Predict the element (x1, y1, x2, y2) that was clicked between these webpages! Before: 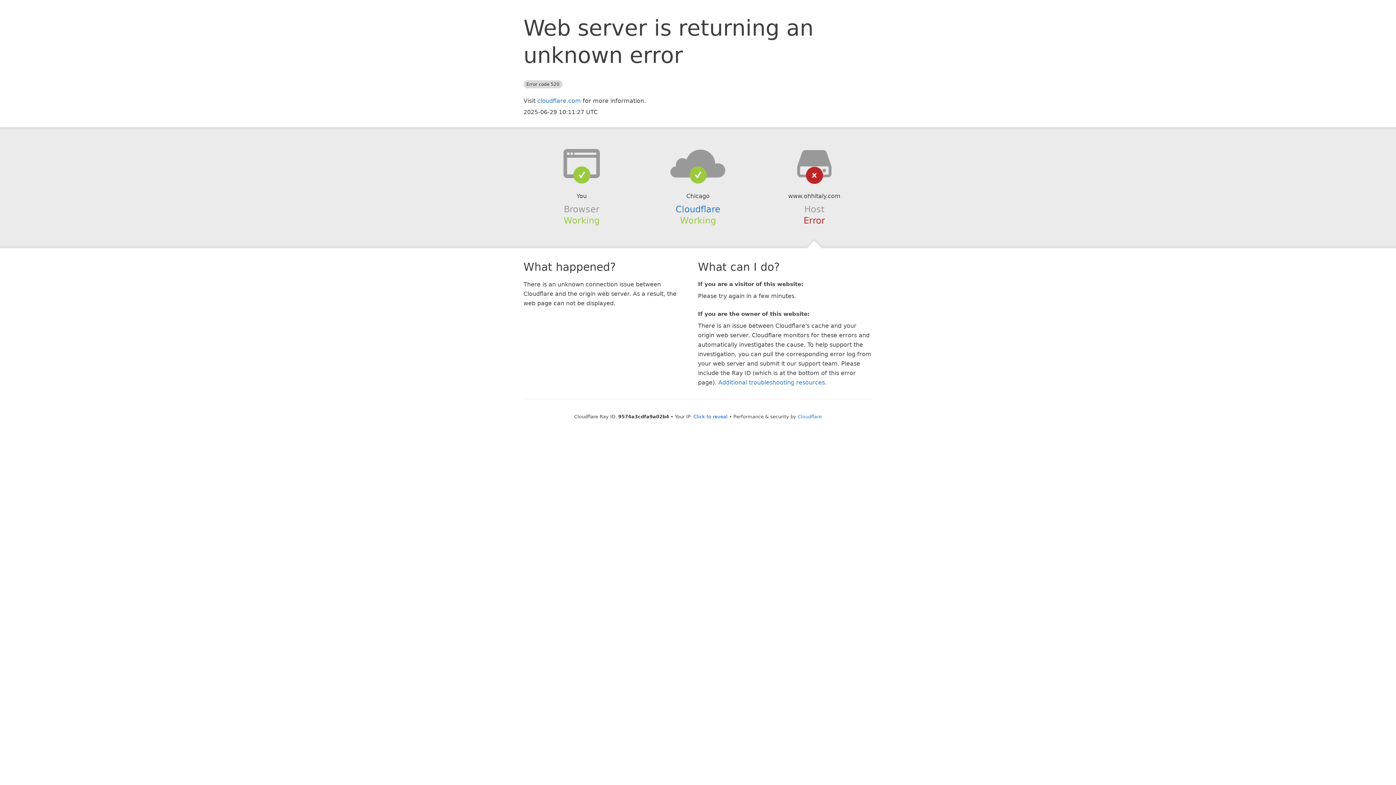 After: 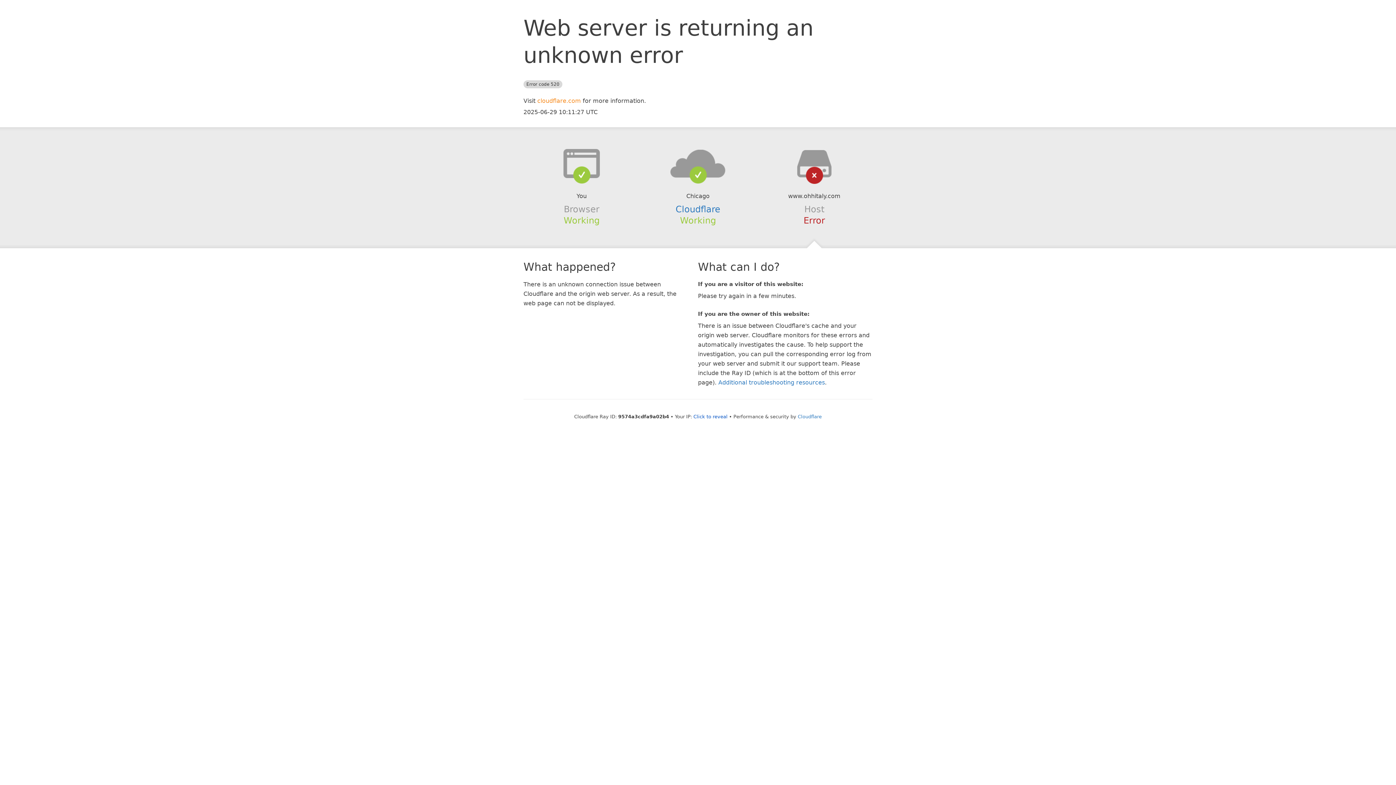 Action: label: cloudflare.com bbox: (537, 97, 581, 104)